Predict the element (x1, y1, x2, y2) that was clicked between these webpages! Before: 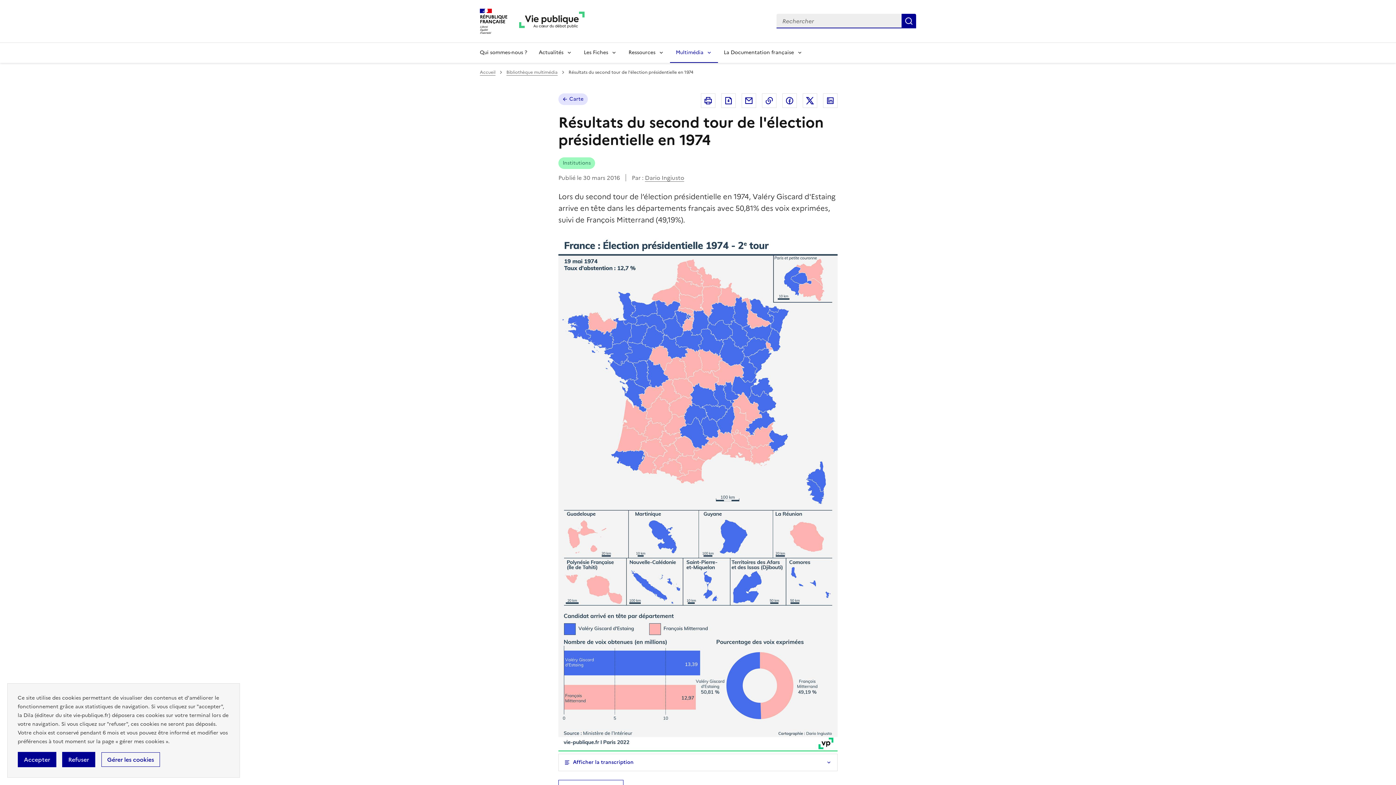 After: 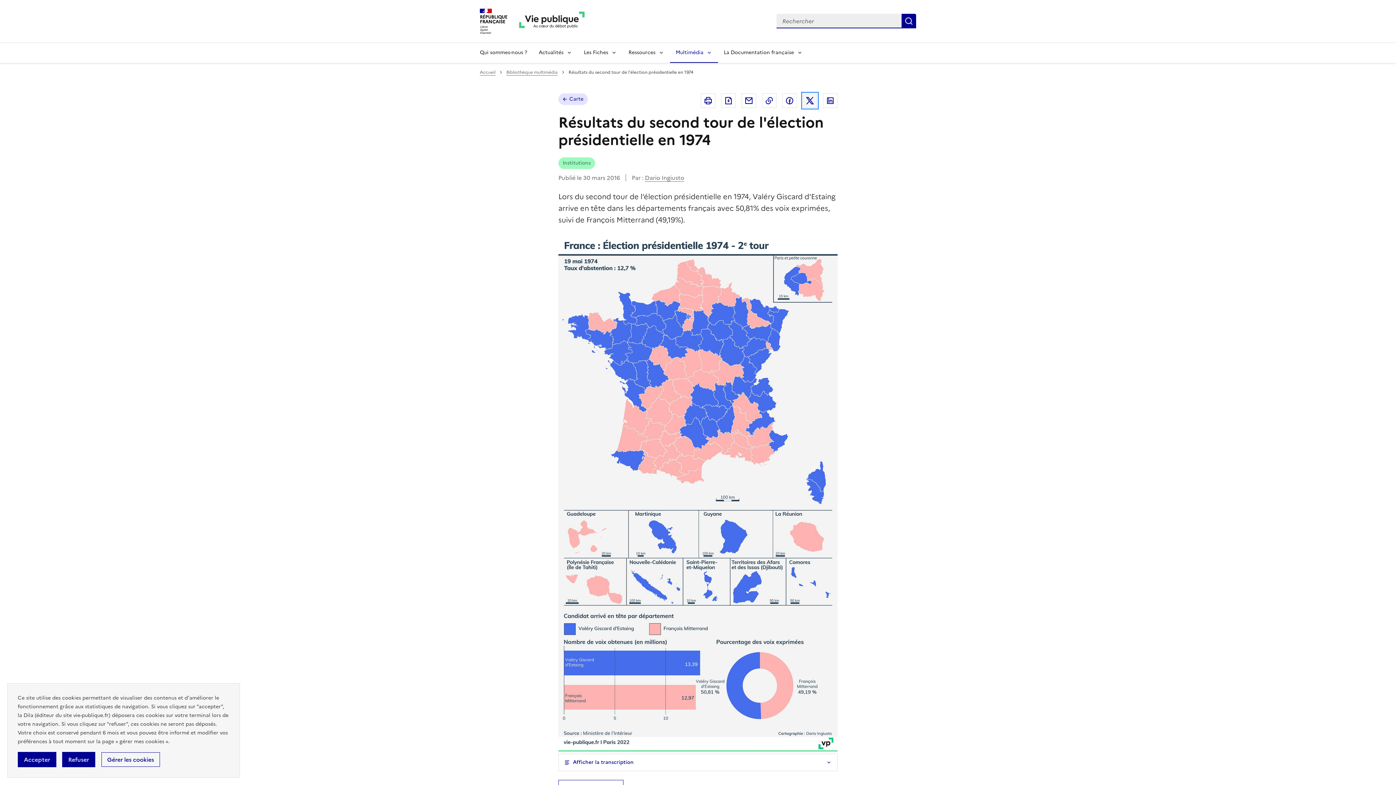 Action: label: Partager sur X (anciennement Twitter - nouvelle fenêtre) bbox: (802, 93, 817, 107)